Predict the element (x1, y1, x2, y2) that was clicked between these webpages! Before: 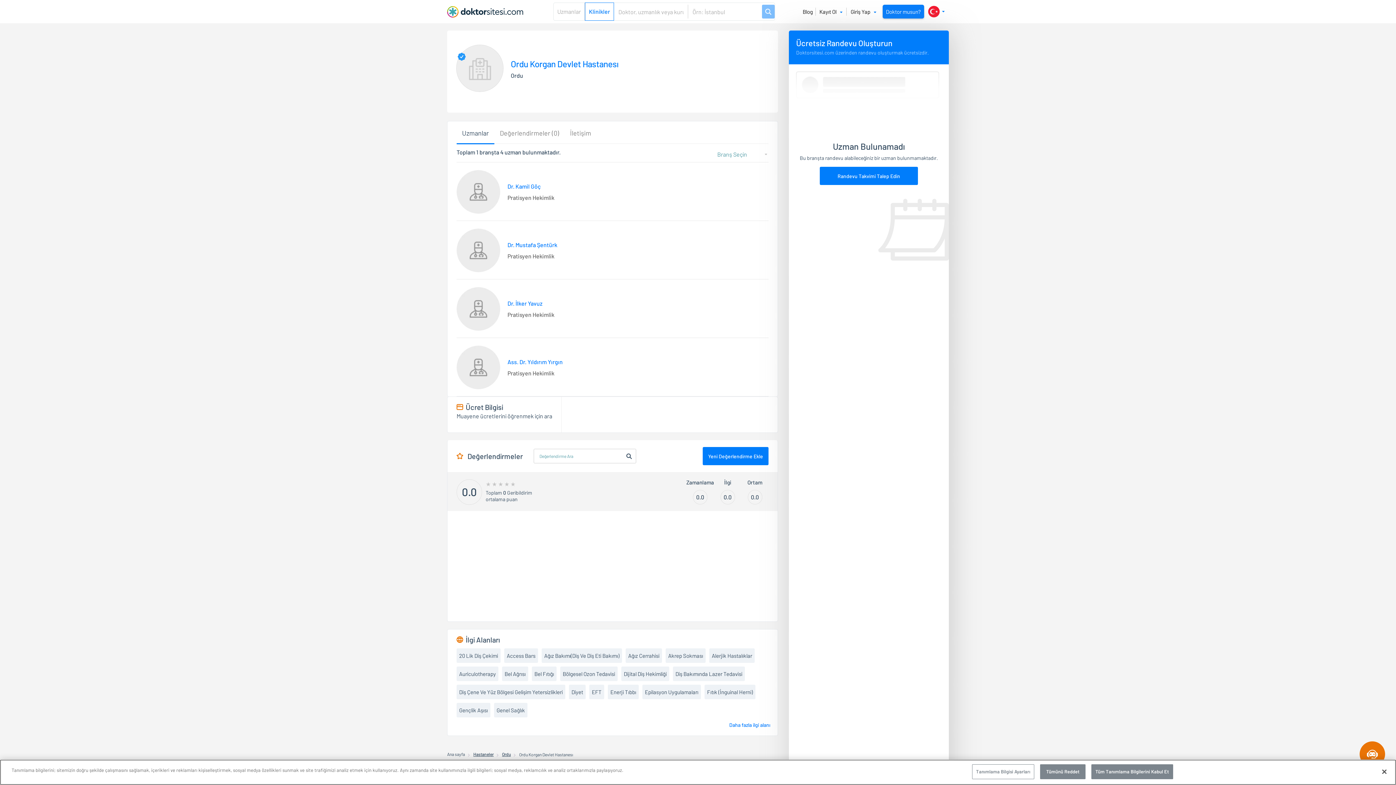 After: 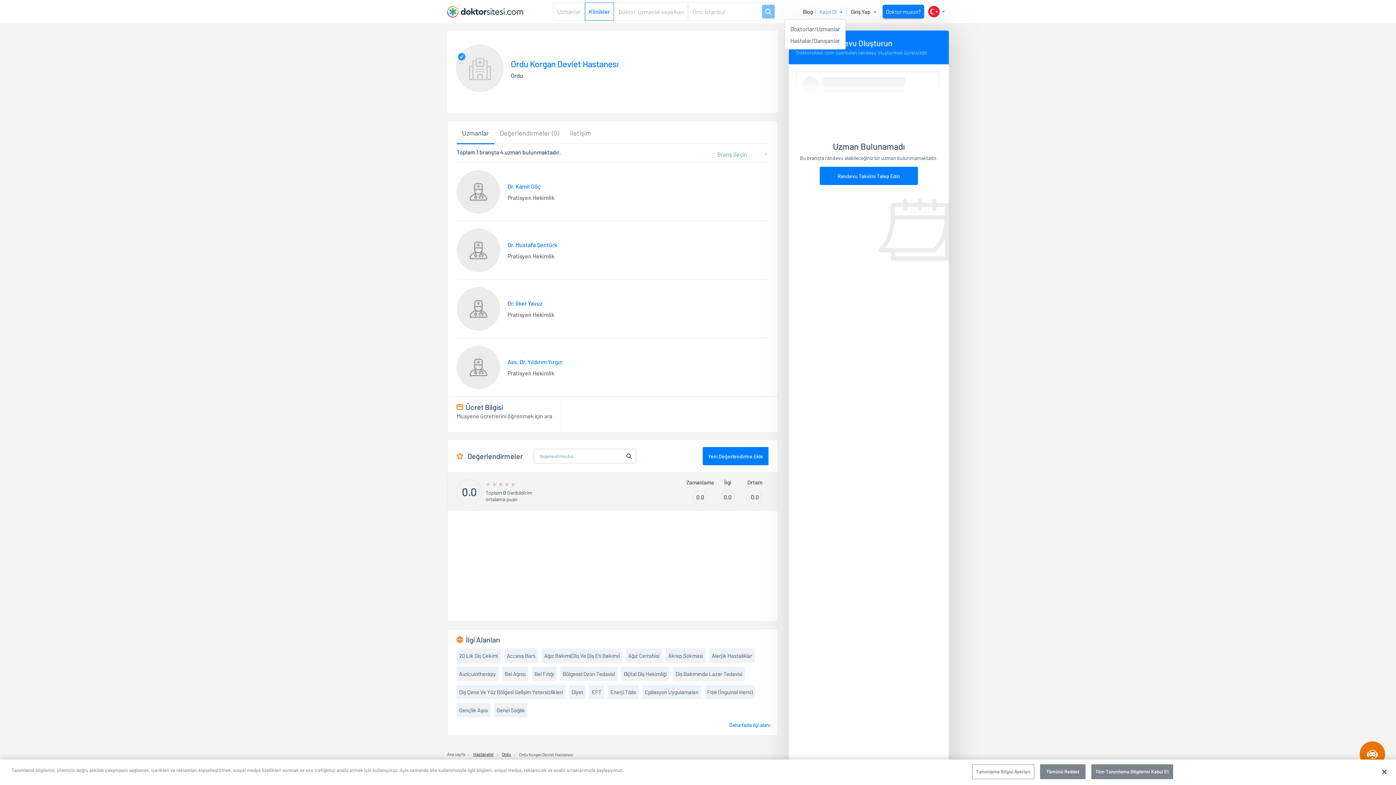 Action: label: Kayıt Ol  bbox: (816, 4, 846, 18)